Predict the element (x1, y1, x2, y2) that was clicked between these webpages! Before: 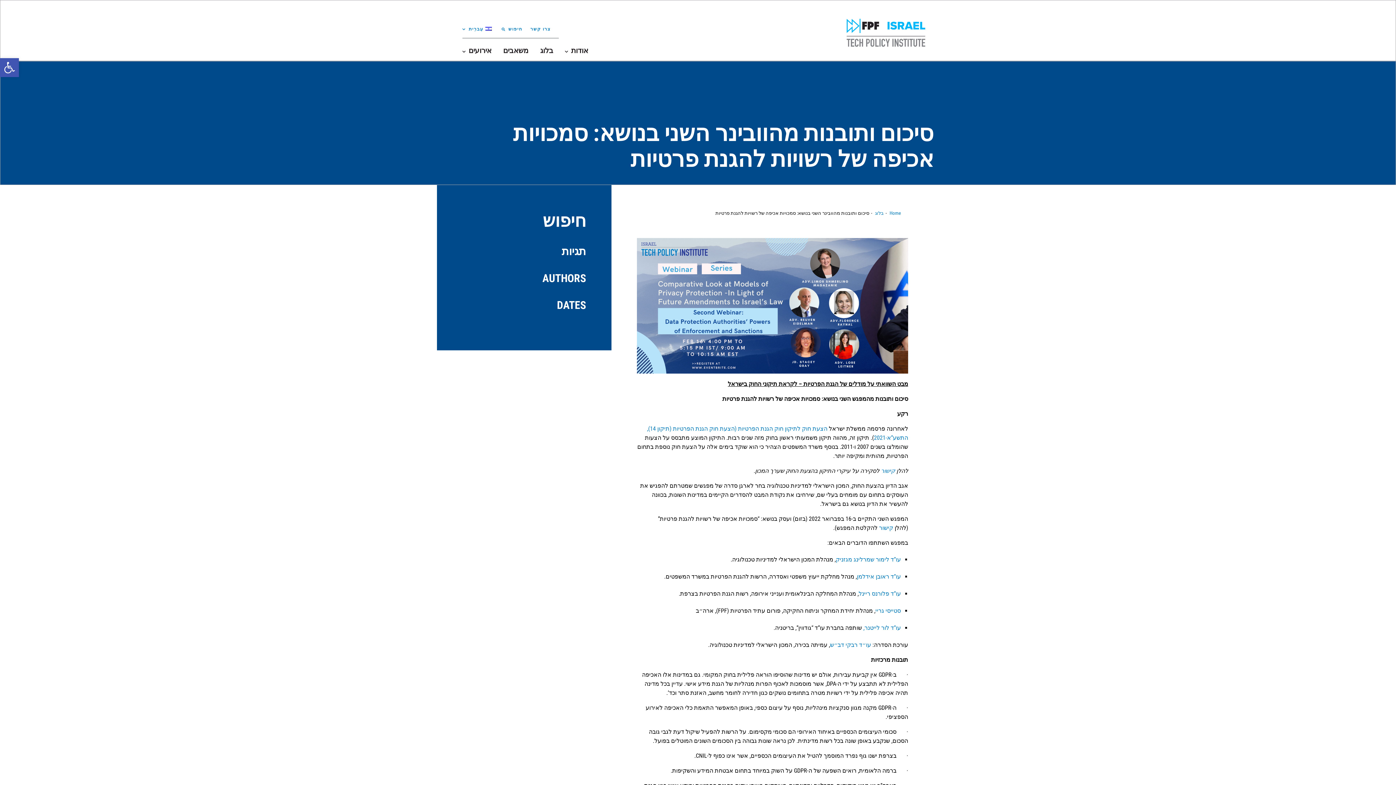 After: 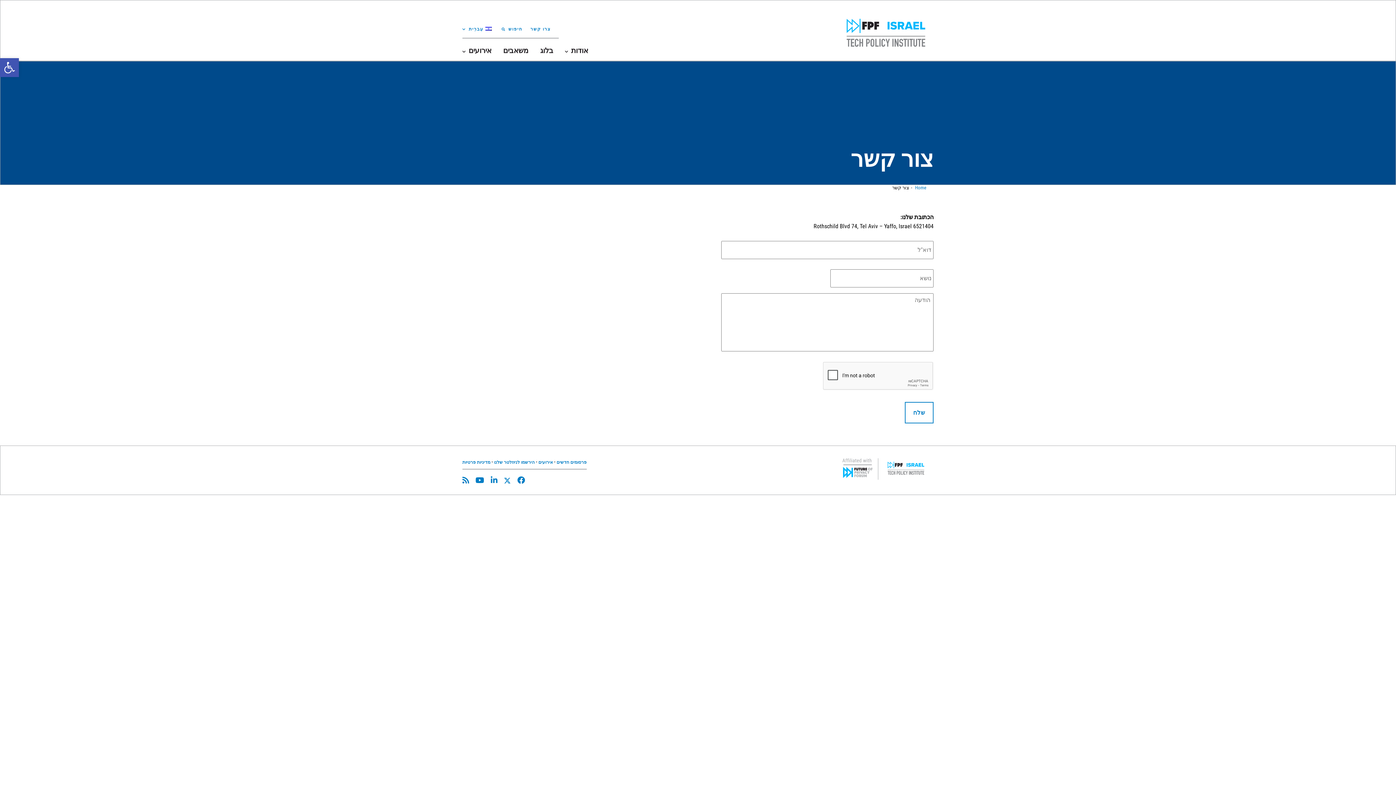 Action: label: צרו קשר bbox: (530, 26, 550, 31)